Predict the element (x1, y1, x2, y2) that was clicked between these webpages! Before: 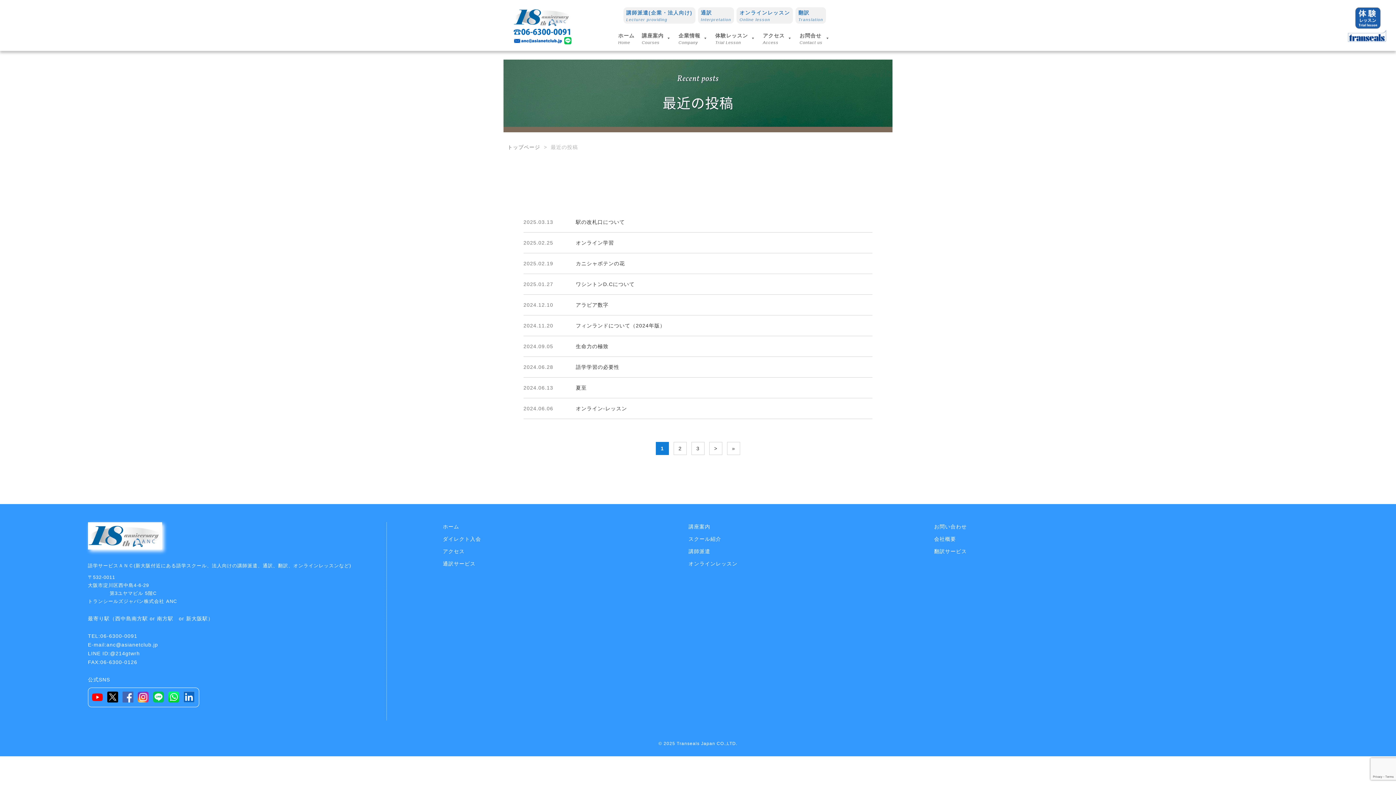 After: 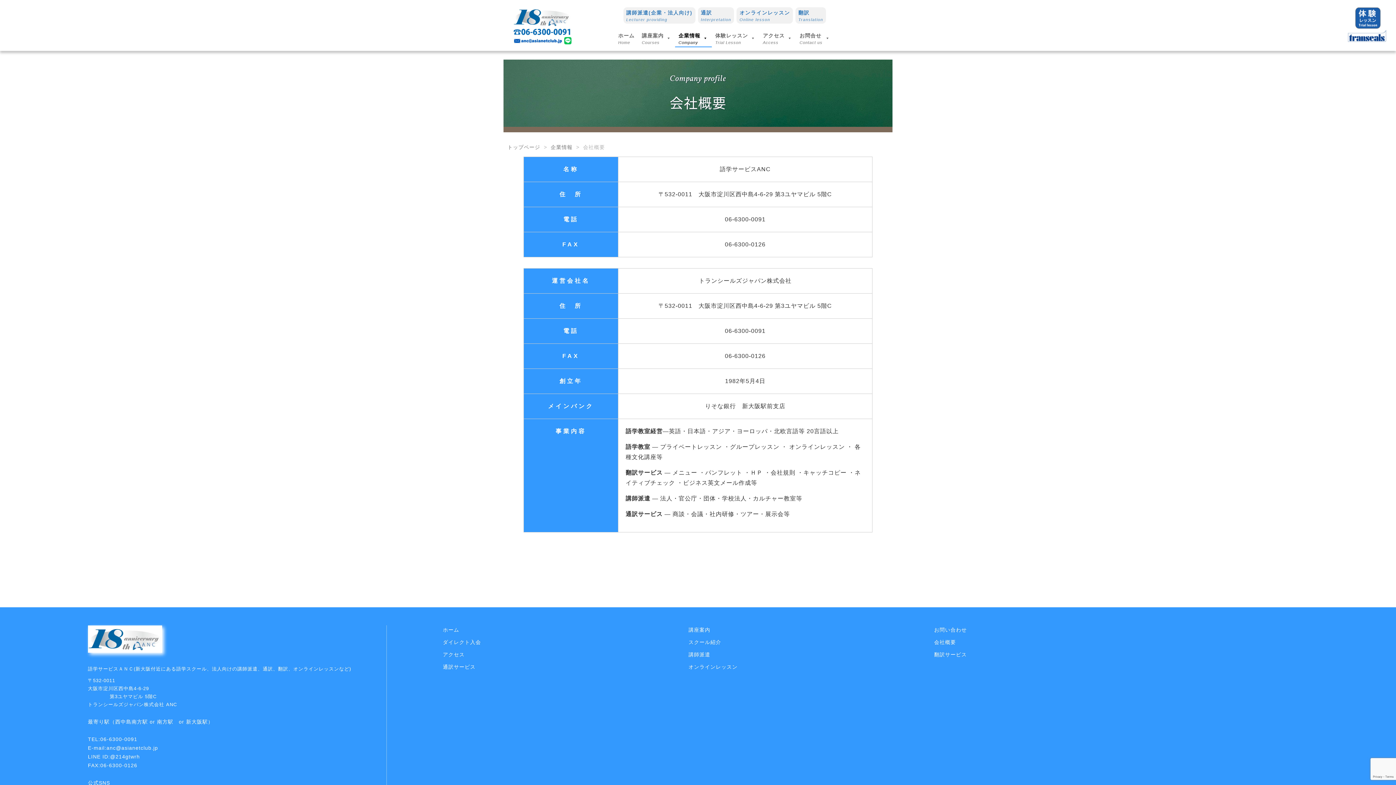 Action: bbox: (934, 536, 956, 542) label: 会社概要